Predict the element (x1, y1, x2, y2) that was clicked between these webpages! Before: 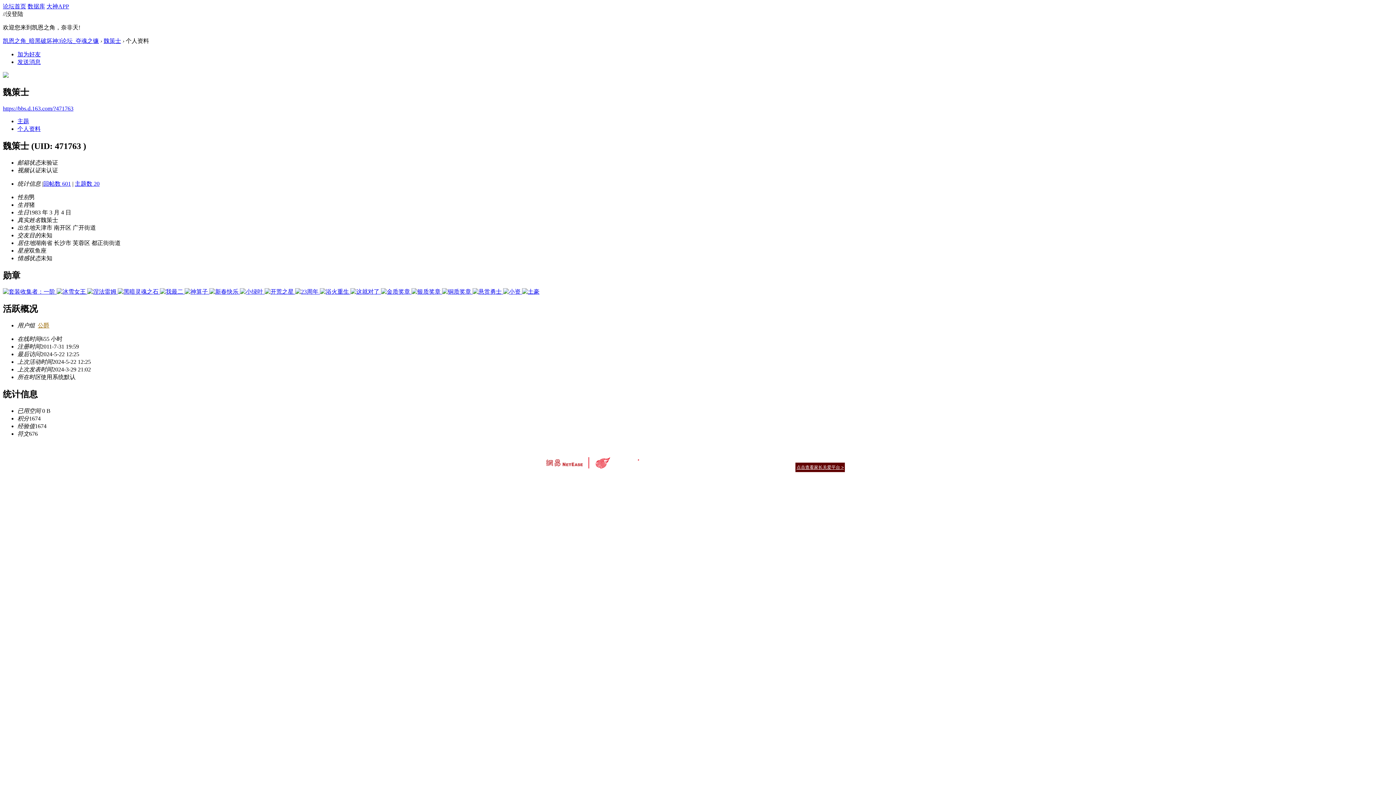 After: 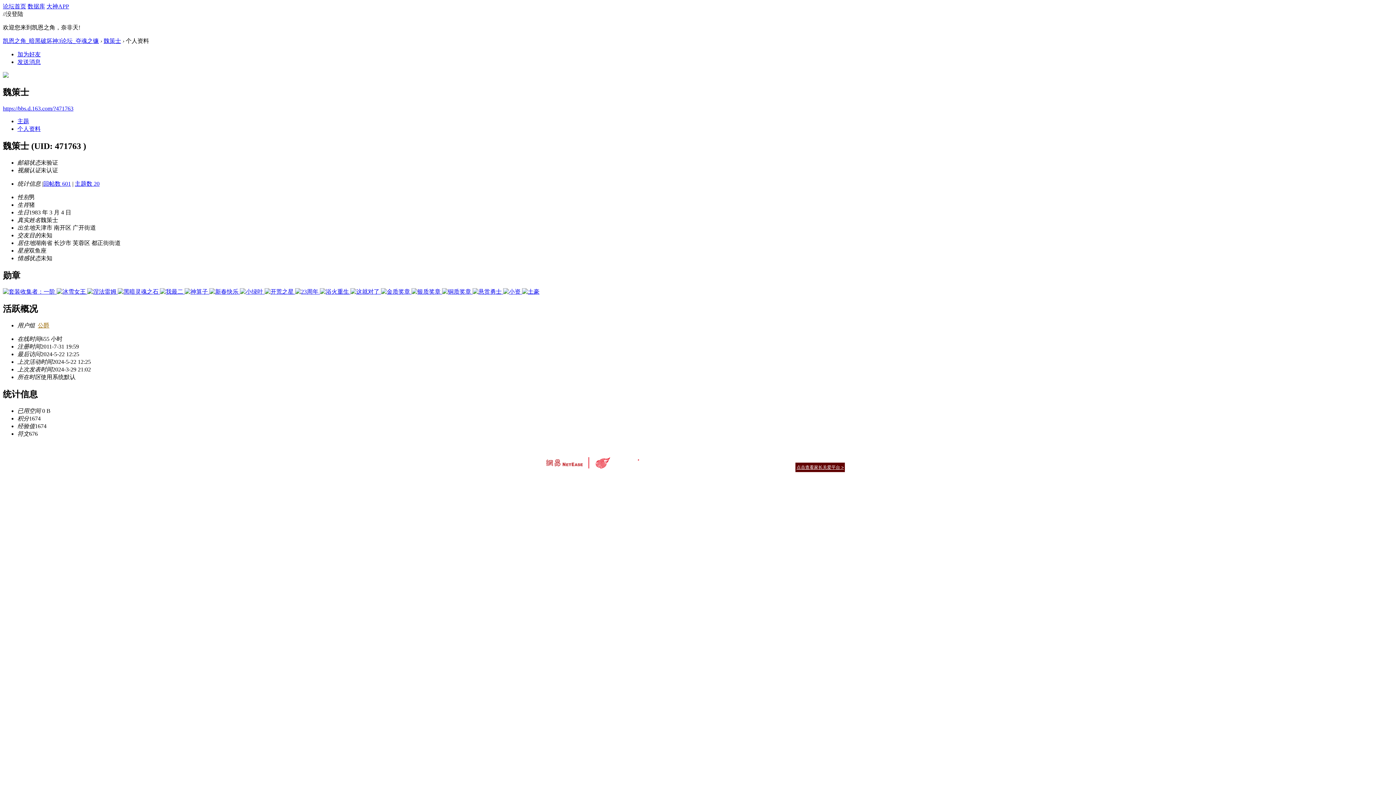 Action: label: 点击查看家长关爱平台 > bbox: (795, 462, 845, 472)